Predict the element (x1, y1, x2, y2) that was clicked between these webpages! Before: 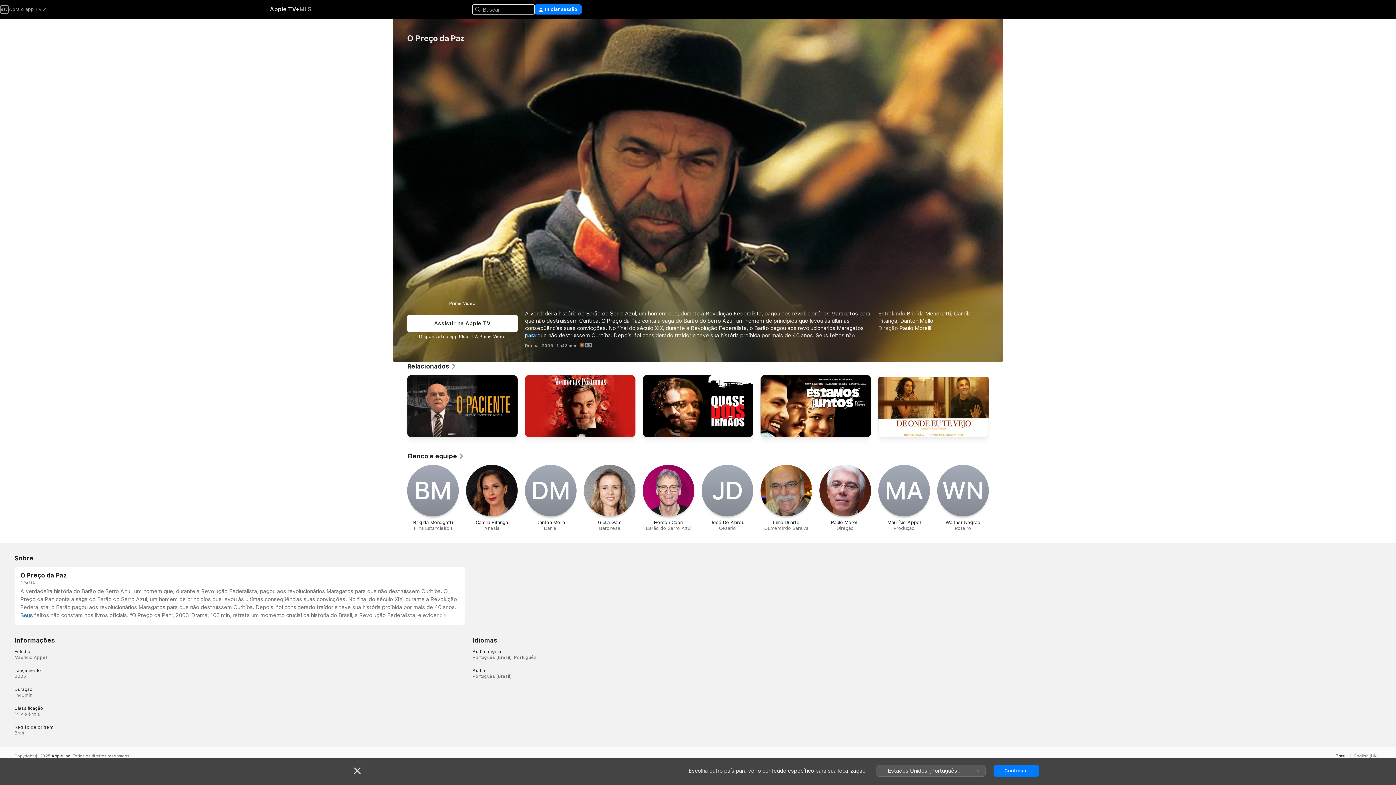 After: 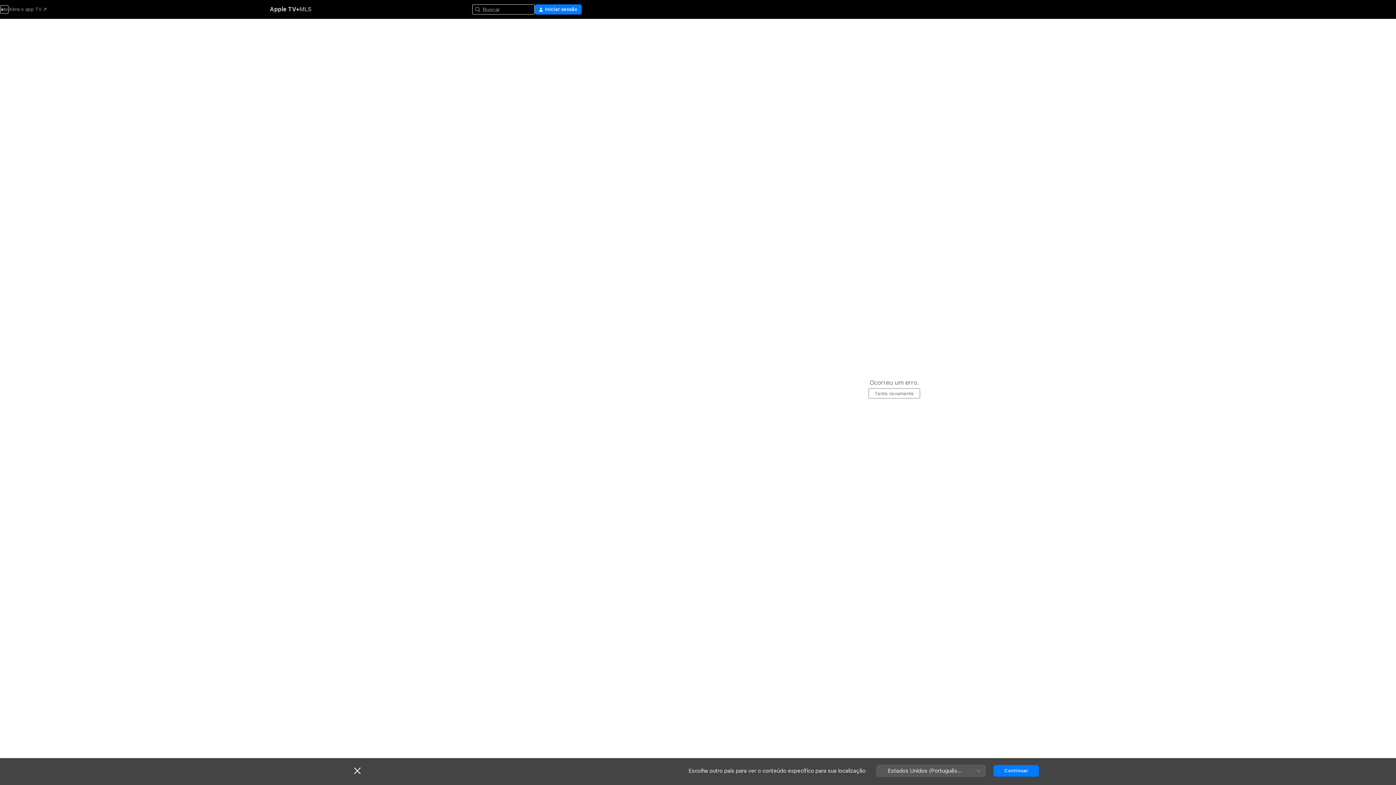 Action: label: B‌M

Brigida Menegatti

Filha Estancieiro I bbox: (407, 465, 458, 531)